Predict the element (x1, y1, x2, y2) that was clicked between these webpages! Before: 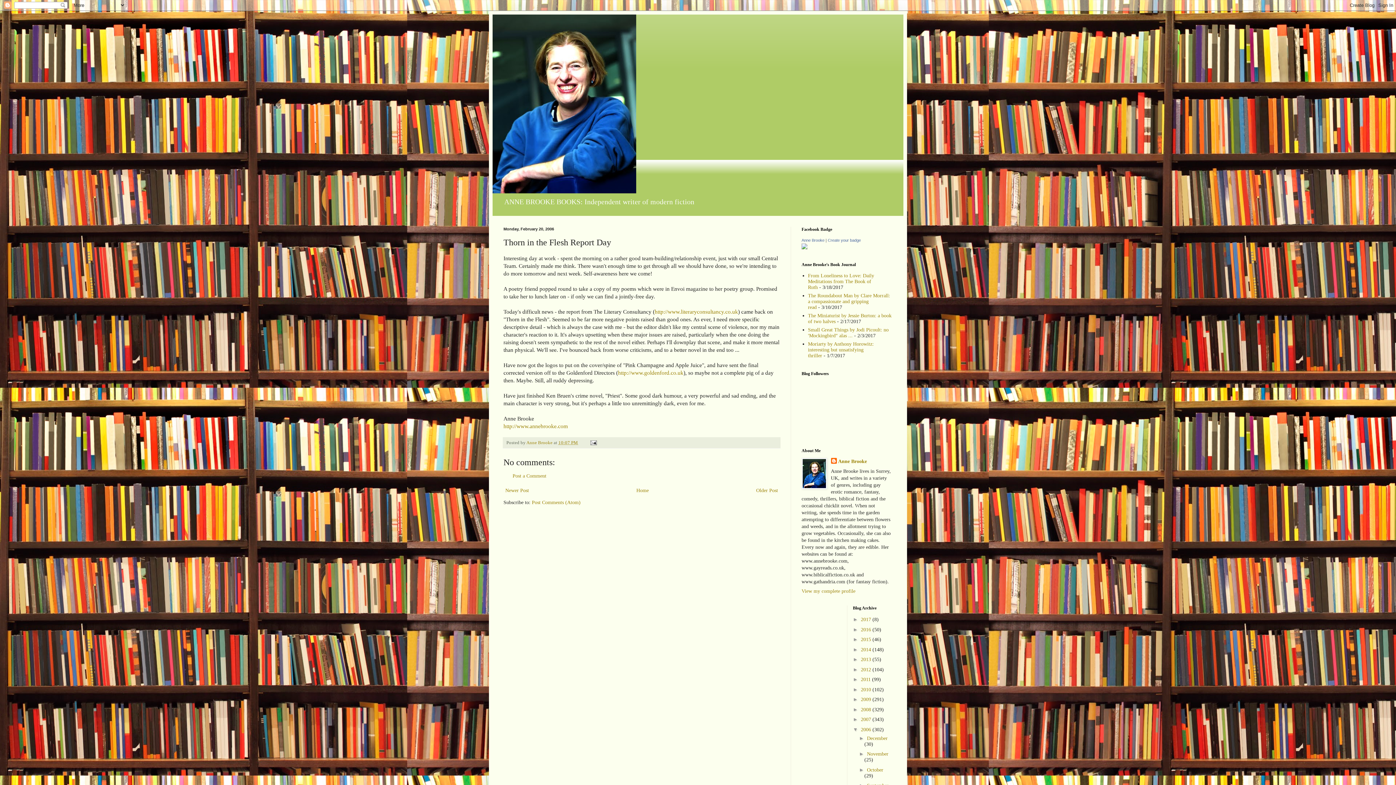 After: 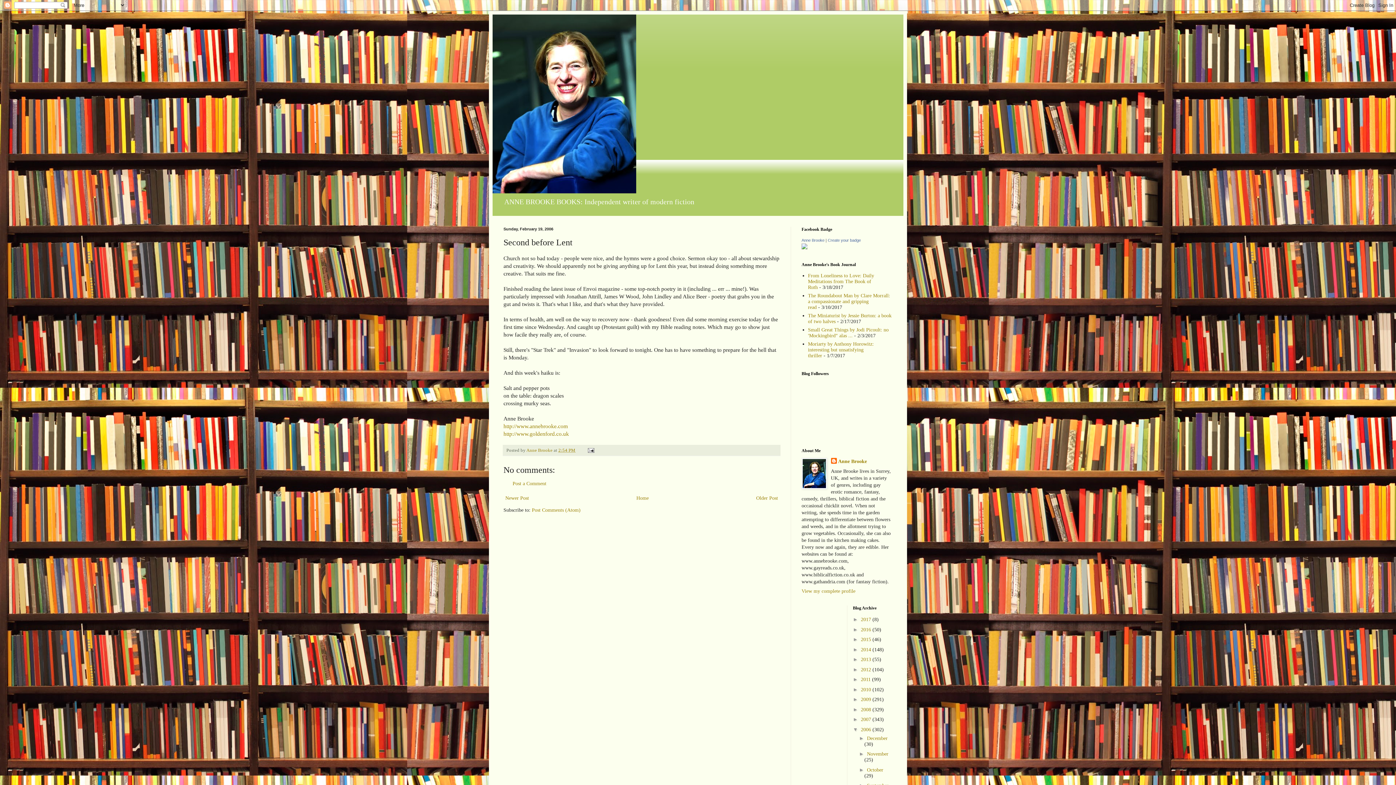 Action: label: Older Post bbox: (754, 486, 780, 495)